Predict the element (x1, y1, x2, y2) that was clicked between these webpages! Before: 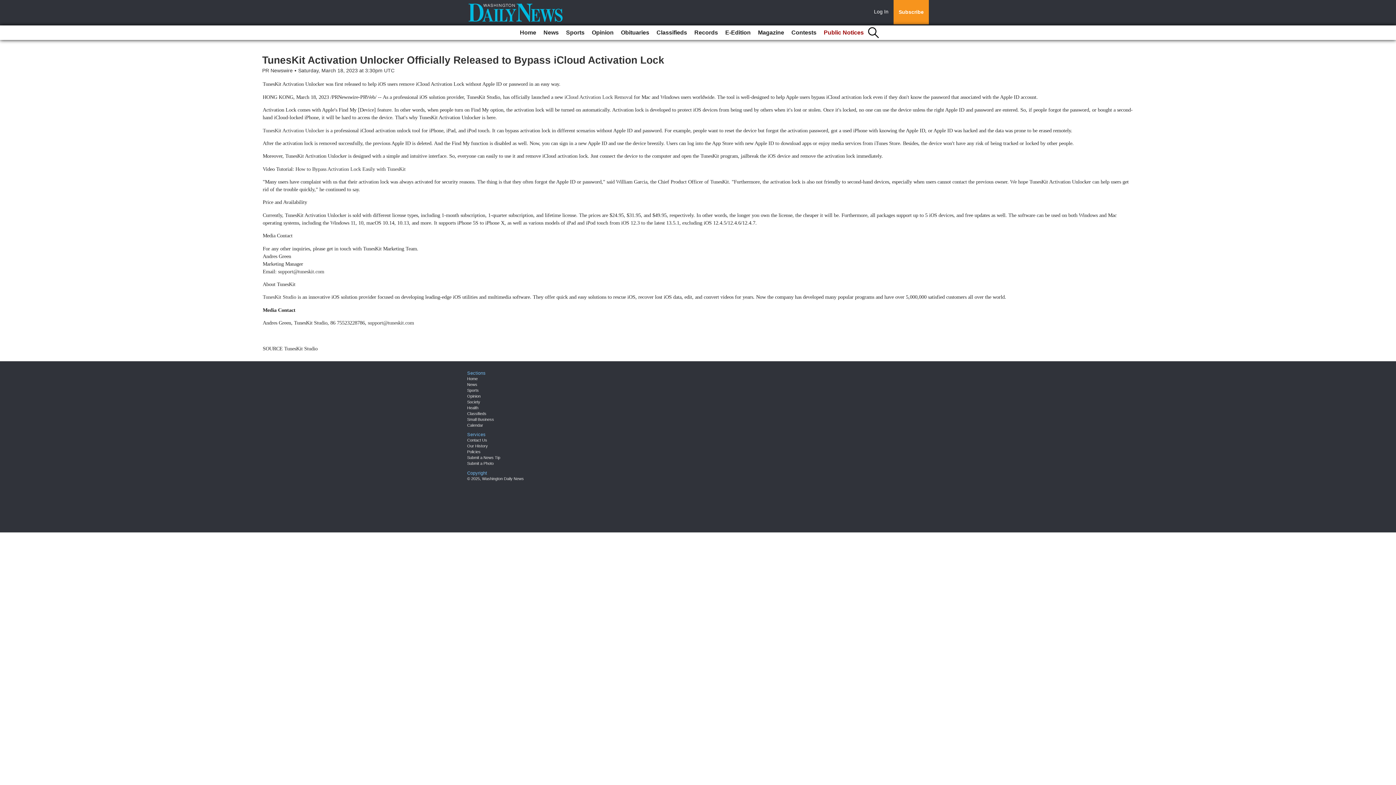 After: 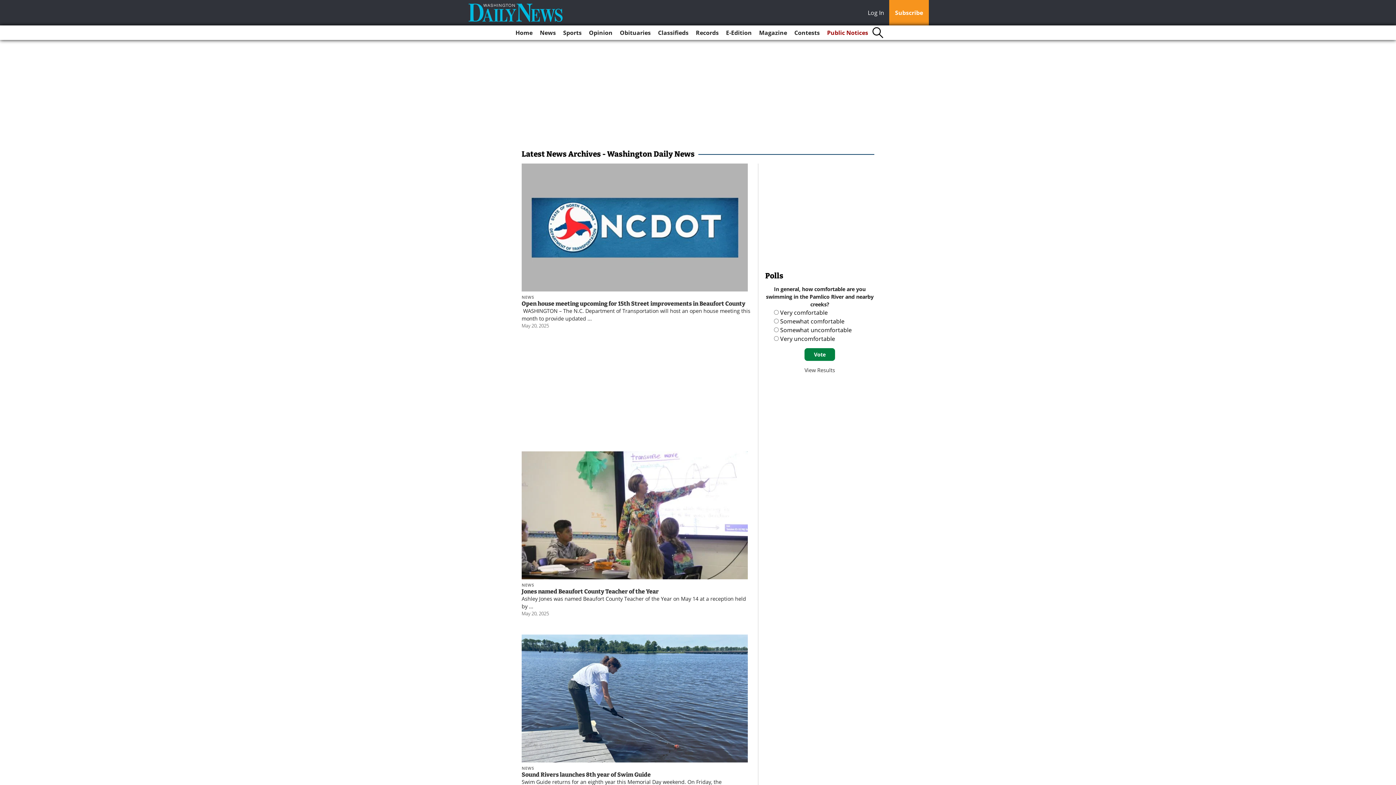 Action: label: News bbox: (467, 382, 477, 386)